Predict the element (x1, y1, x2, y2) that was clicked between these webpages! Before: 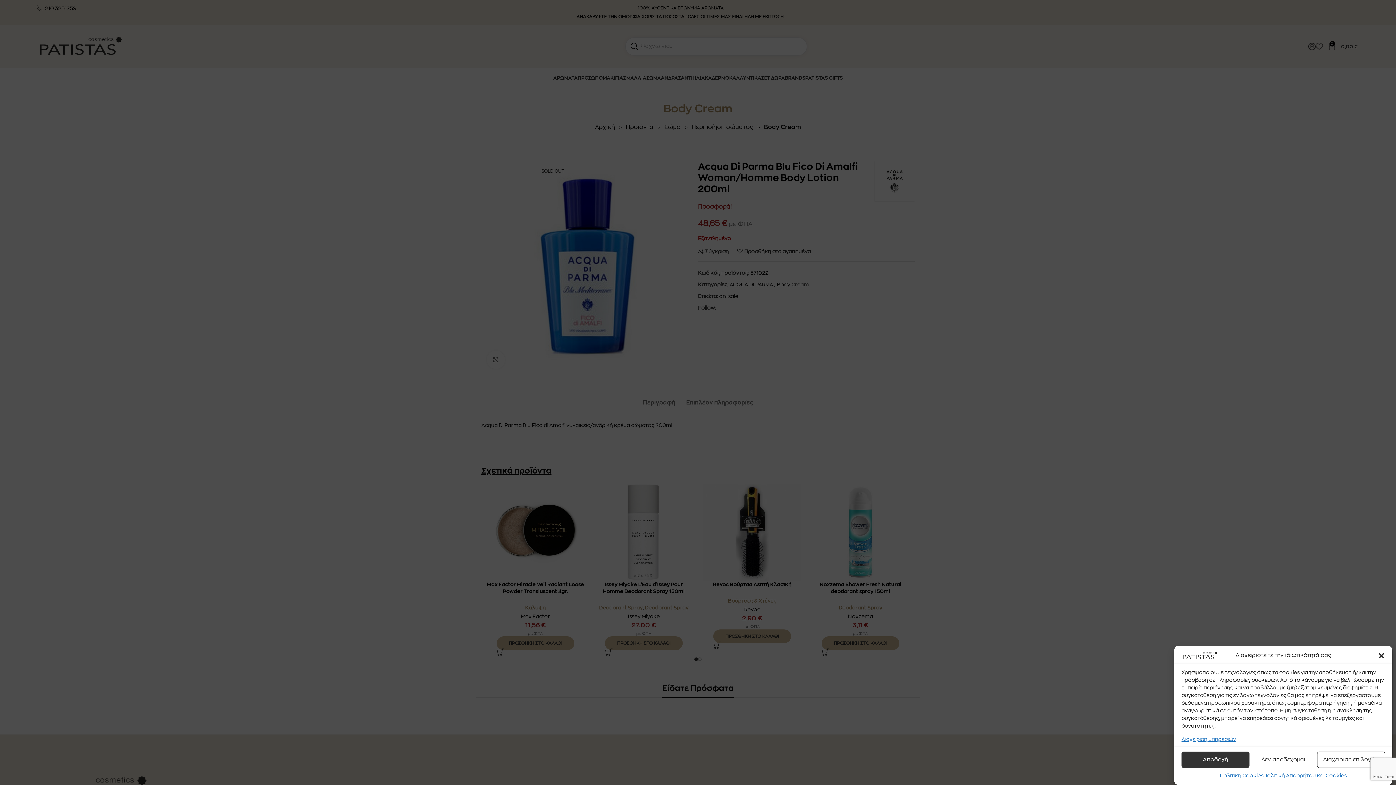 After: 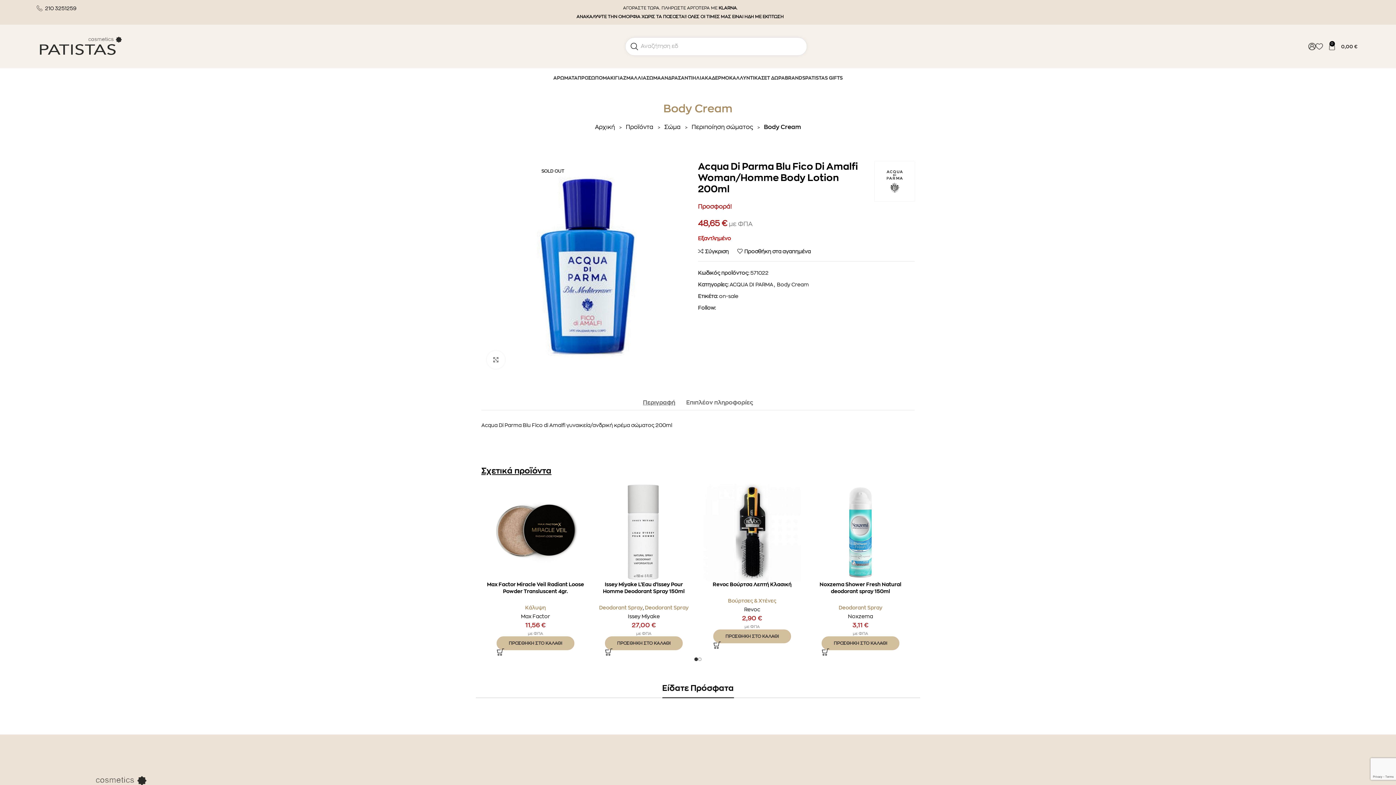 Action: label: Δεν αποδέχομαι bbox: (1249, 752, 1317, 768)